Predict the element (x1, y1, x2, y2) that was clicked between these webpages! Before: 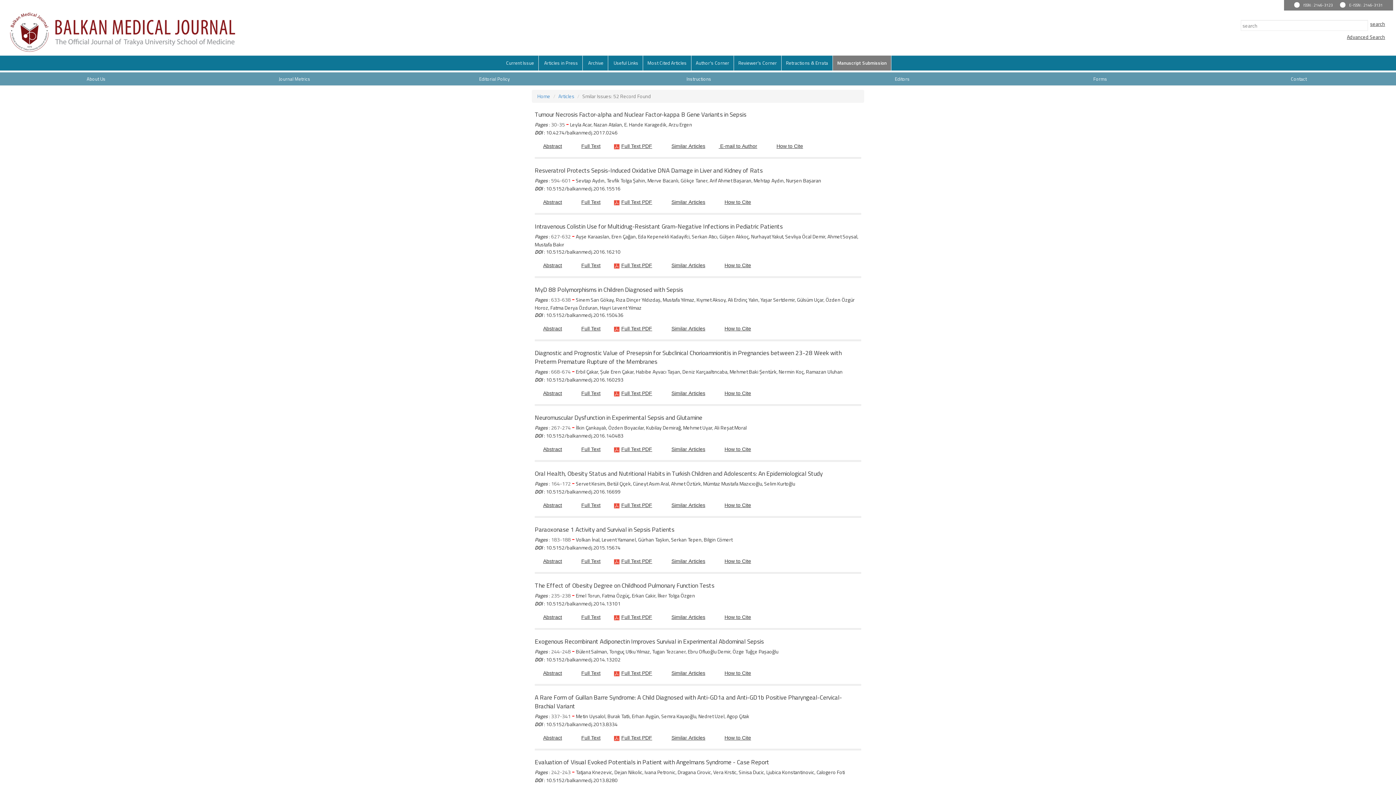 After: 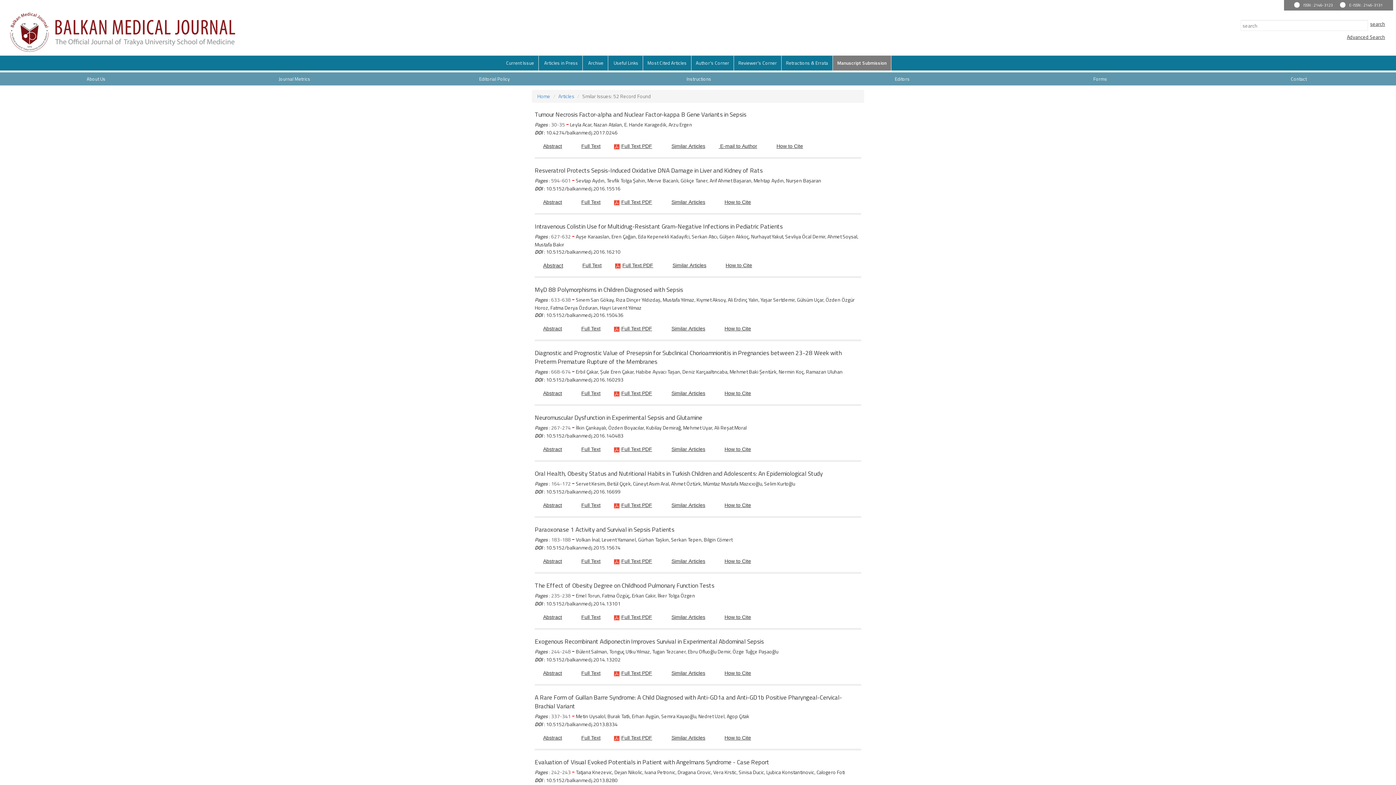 Action: bbox: (543, 262, 562, 268) label: Abstract